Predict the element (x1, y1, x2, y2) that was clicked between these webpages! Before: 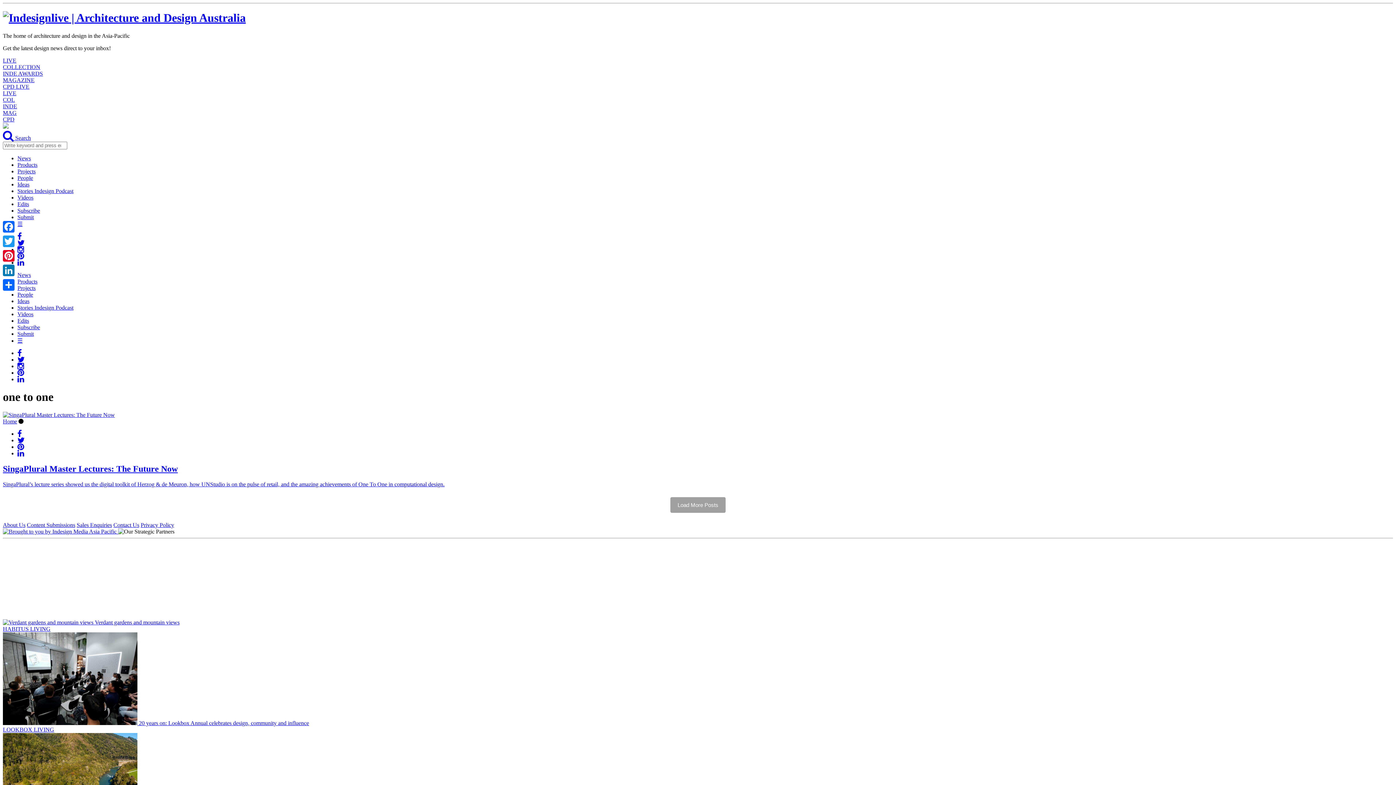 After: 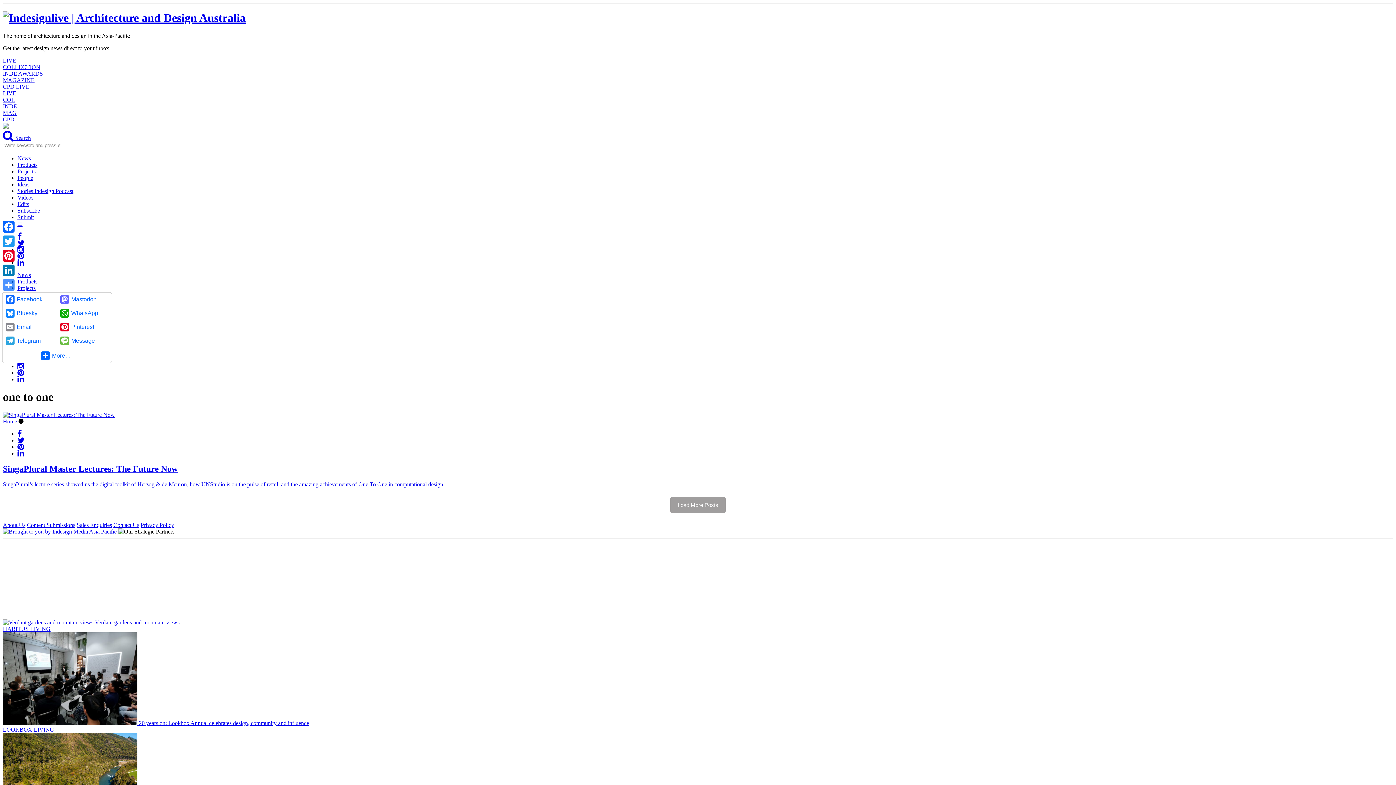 Action: label: Share bbox: (1, 277, 16, 292)